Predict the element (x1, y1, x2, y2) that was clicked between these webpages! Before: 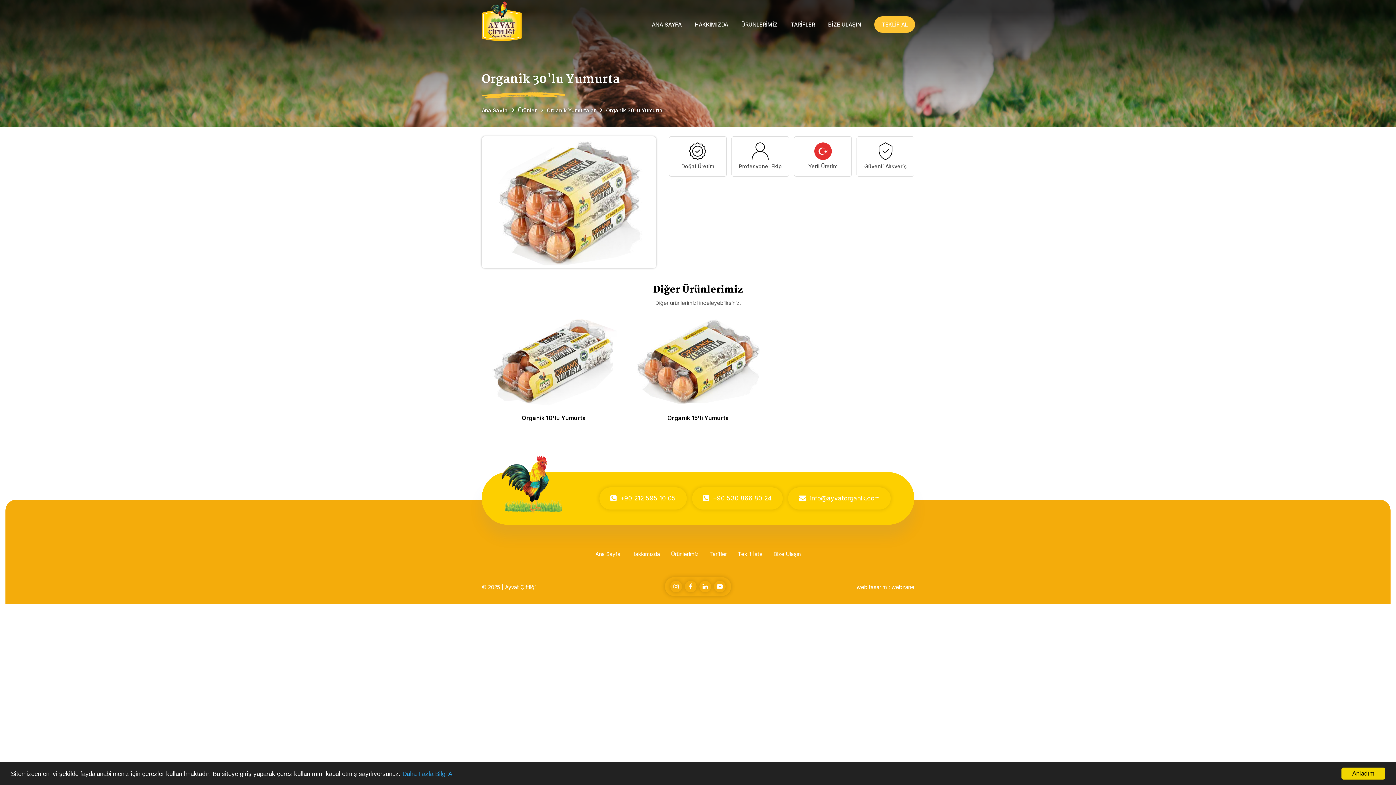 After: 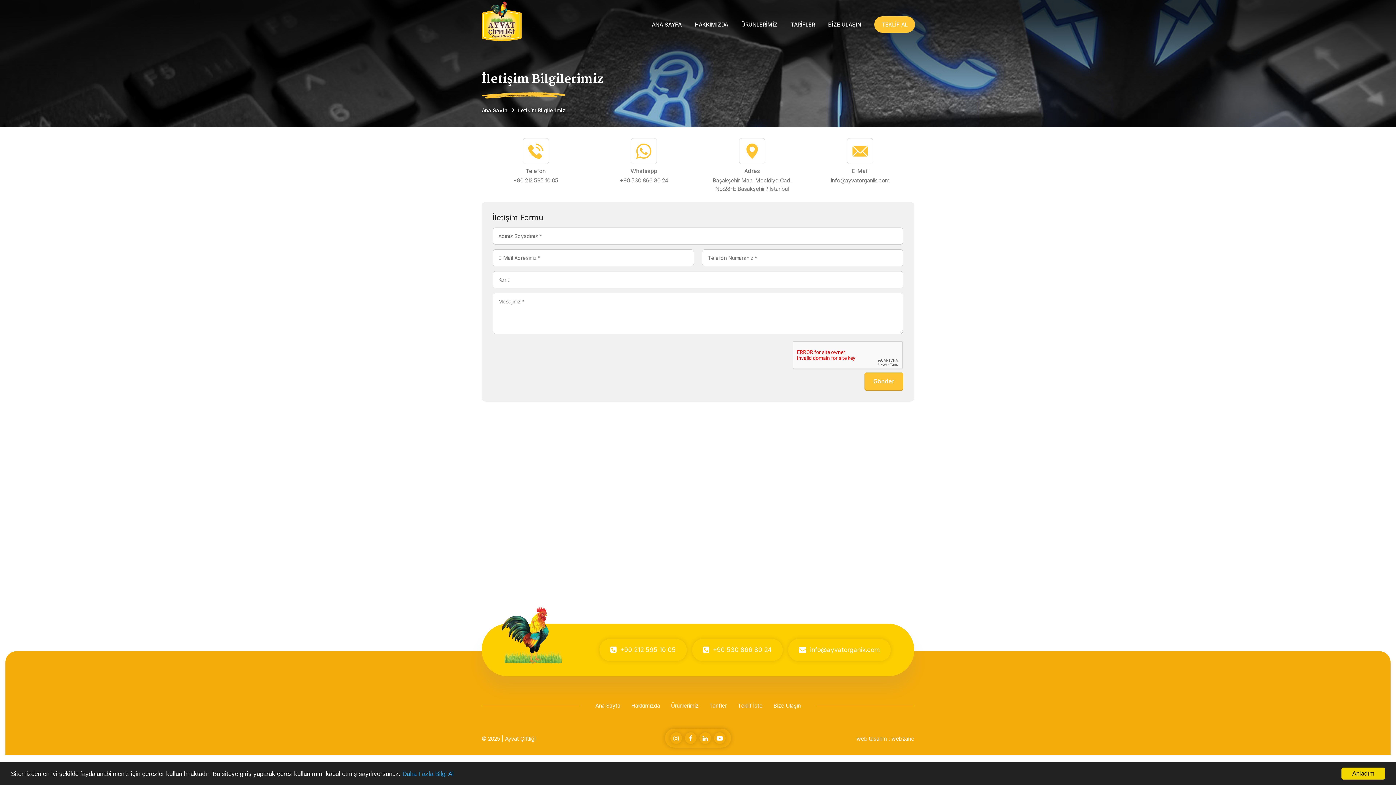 Action: label: BİZE ULAŞIN bbox: (828, 16, 861, 32)